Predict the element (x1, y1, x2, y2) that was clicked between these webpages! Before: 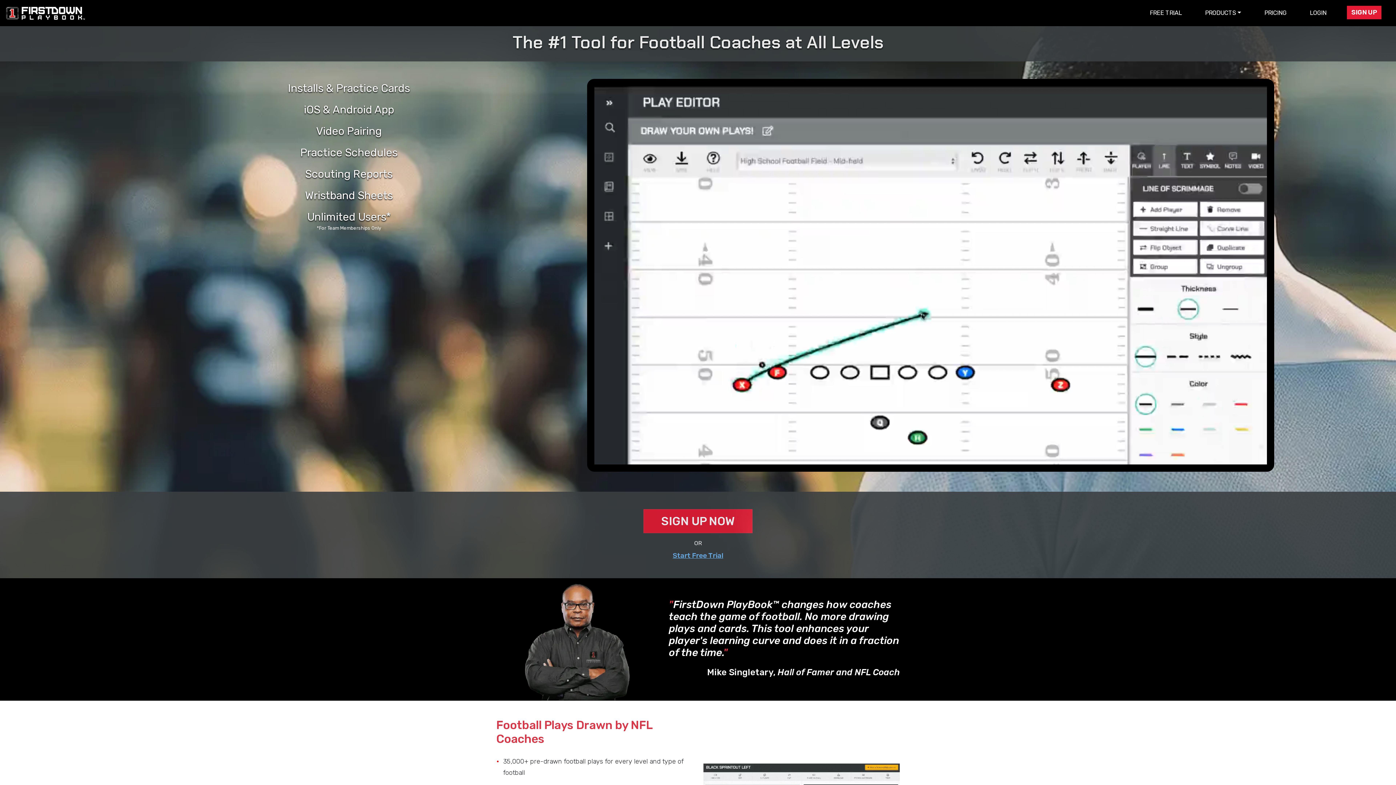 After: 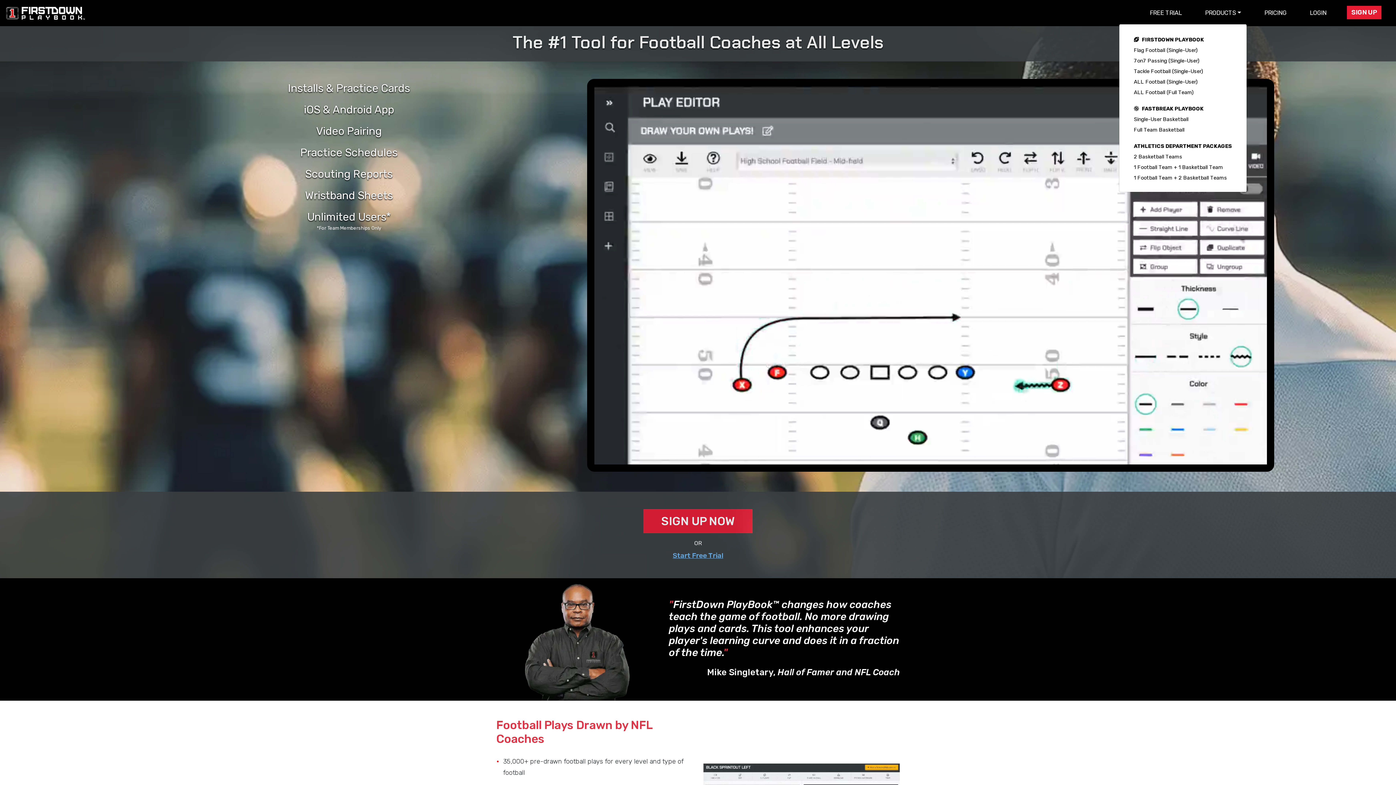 Action: label: PRODUCTS bbox: (1202, 5, 1244, 20)